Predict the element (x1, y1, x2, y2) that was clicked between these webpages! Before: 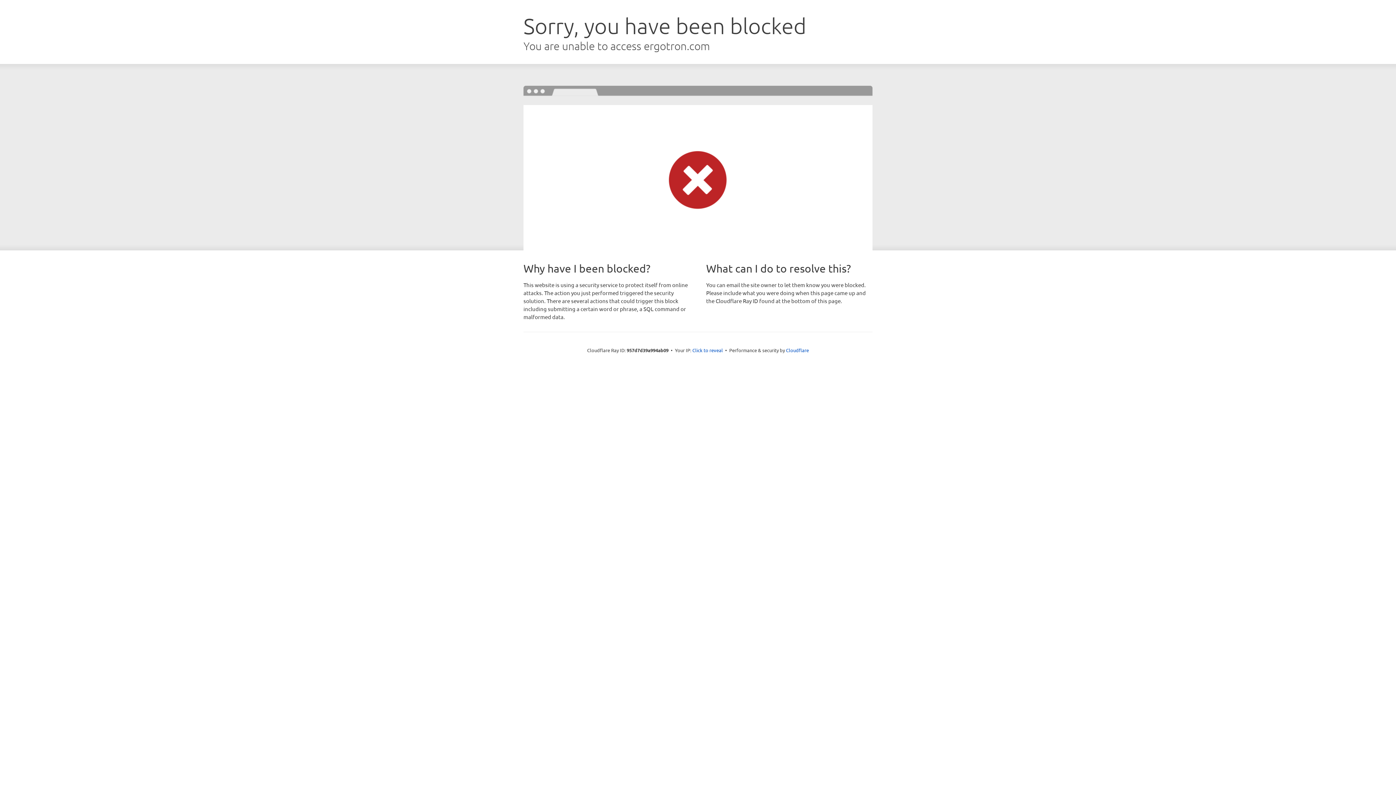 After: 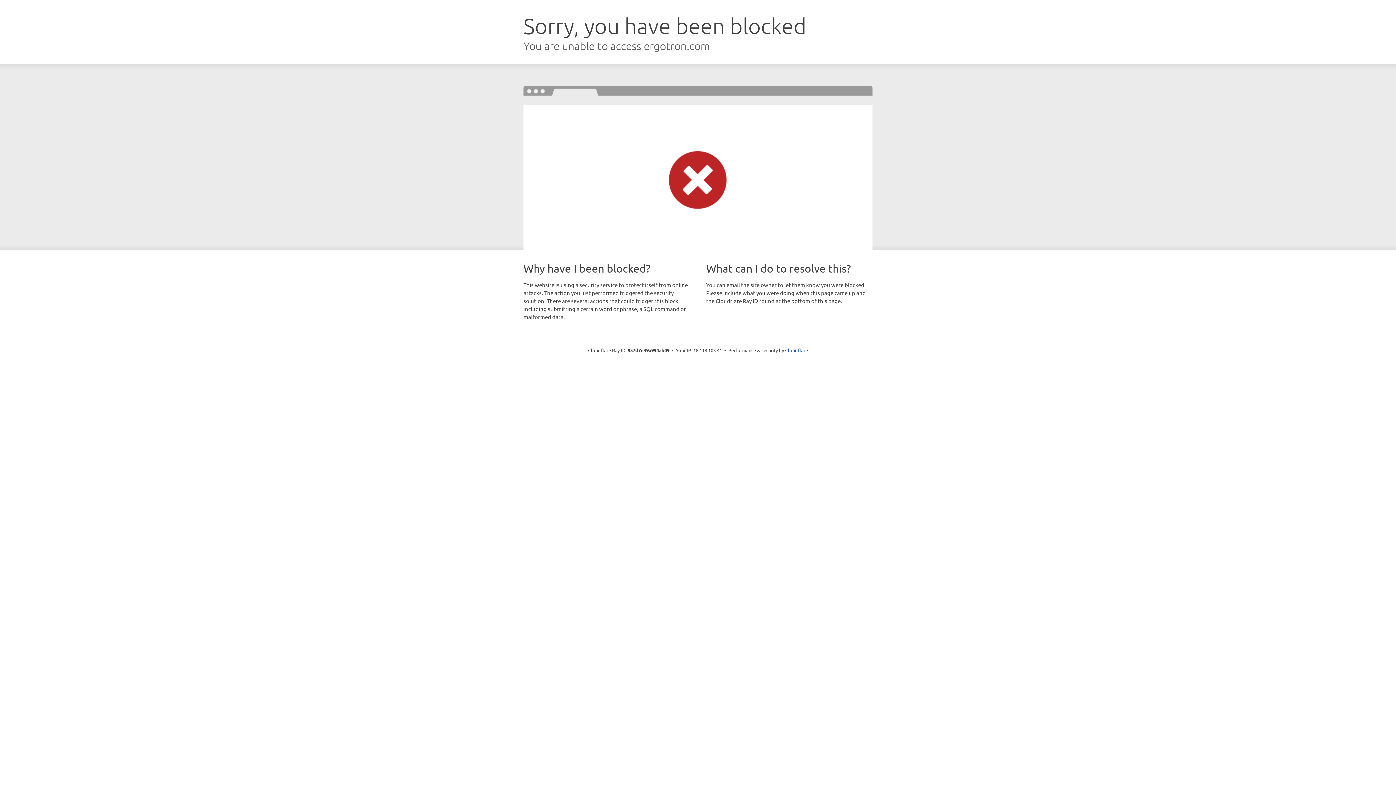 Action: bbox: (692, 346, 723, 353) label: Click to reveal